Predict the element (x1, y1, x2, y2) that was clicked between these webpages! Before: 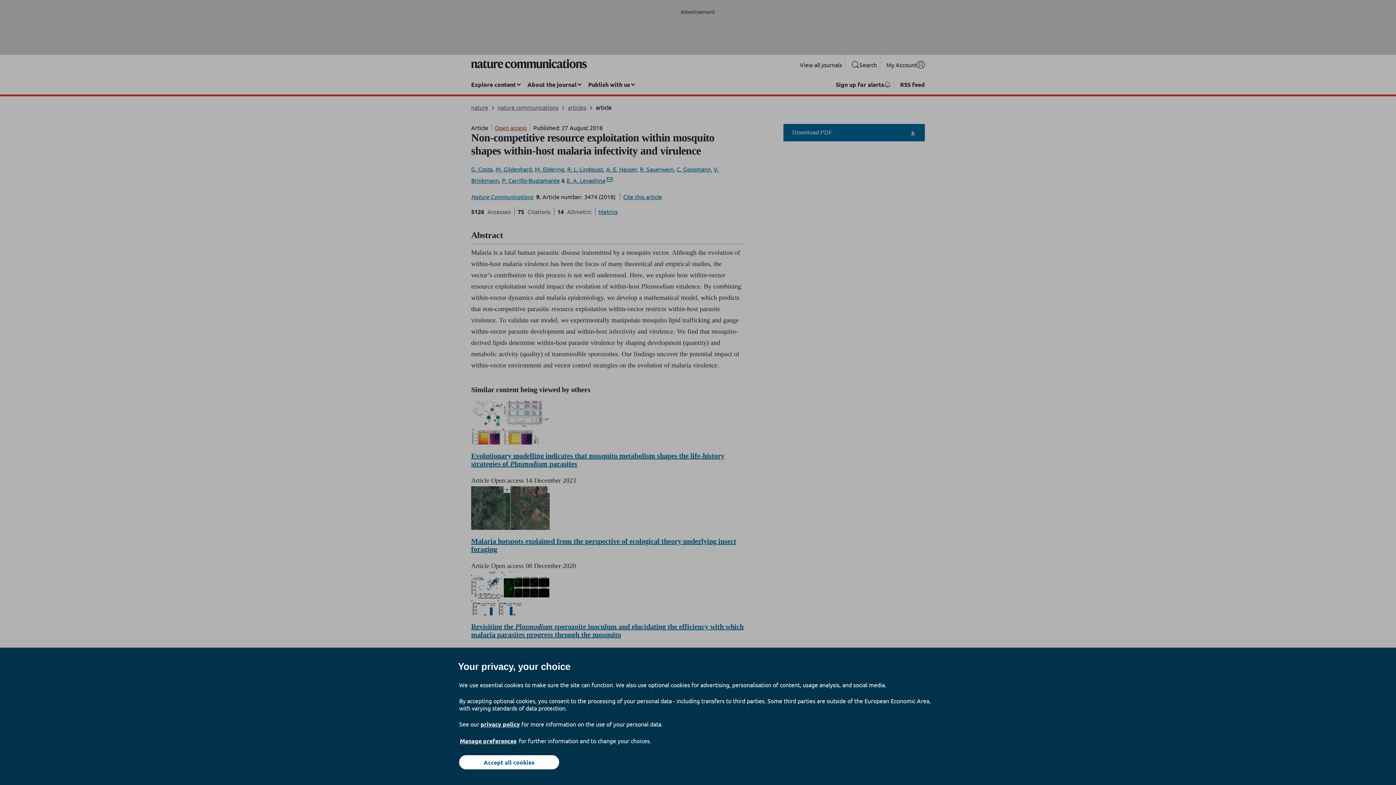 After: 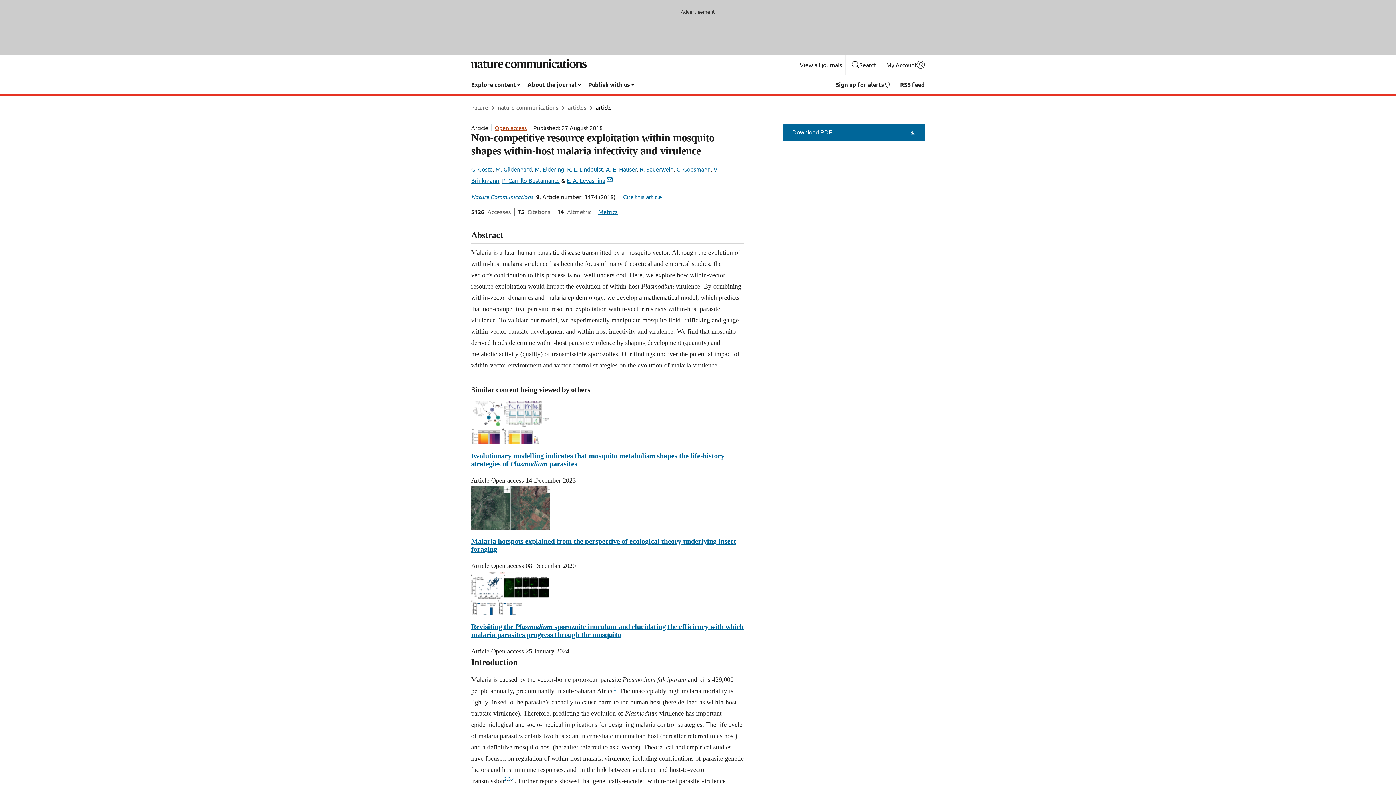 Action: label: Accept all cookies bbox: (459, 755, 559, 769)